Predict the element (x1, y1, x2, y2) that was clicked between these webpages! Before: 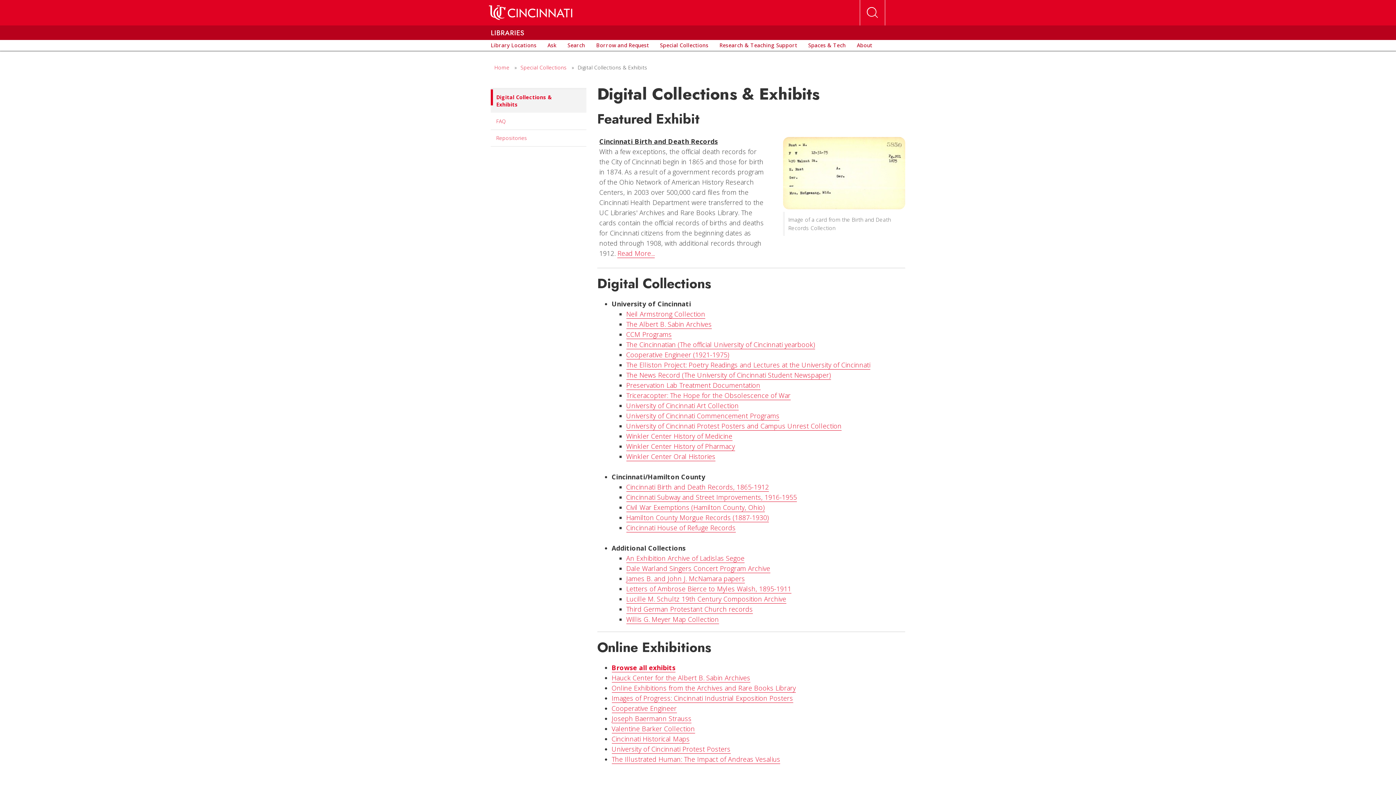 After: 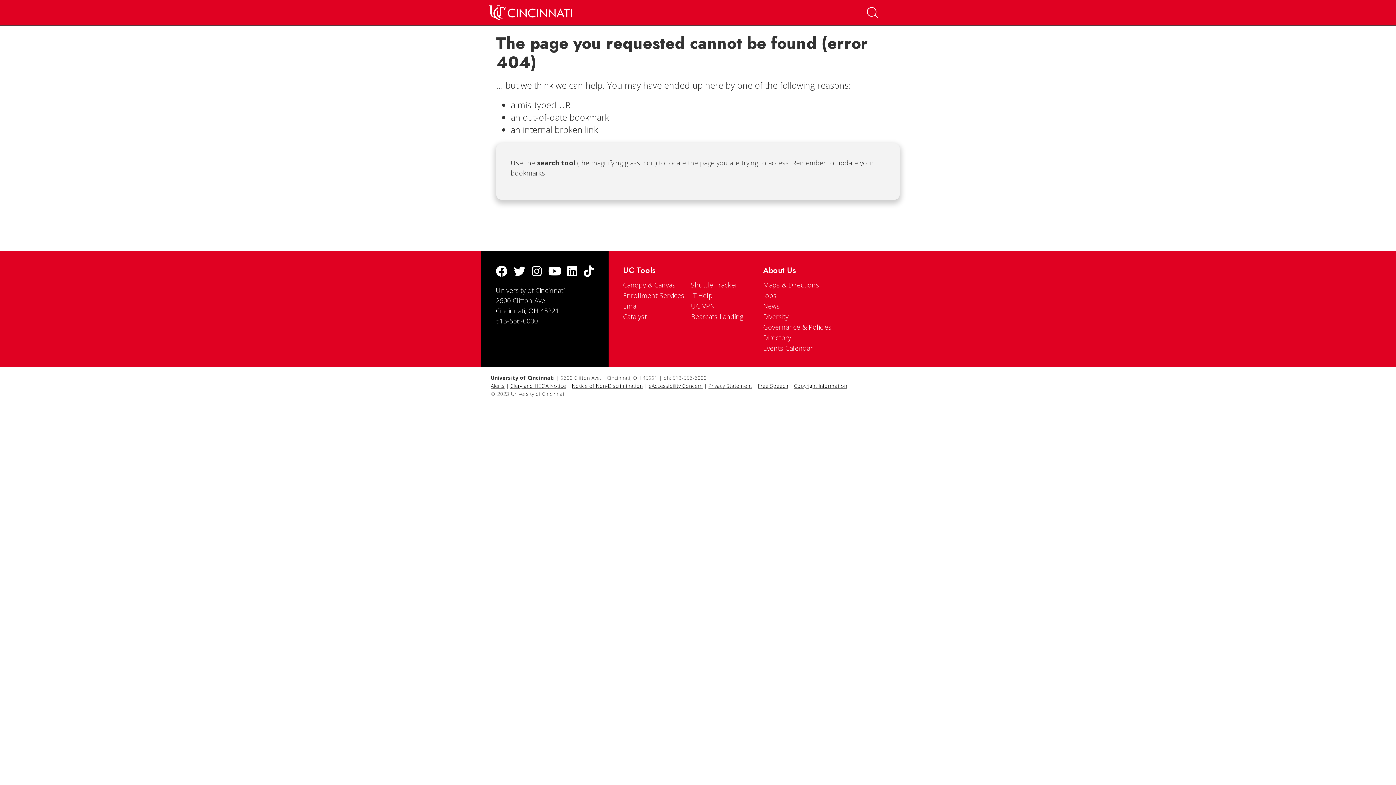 Action: label: LIBRARIES bbox: (490, 28, 524, 37)